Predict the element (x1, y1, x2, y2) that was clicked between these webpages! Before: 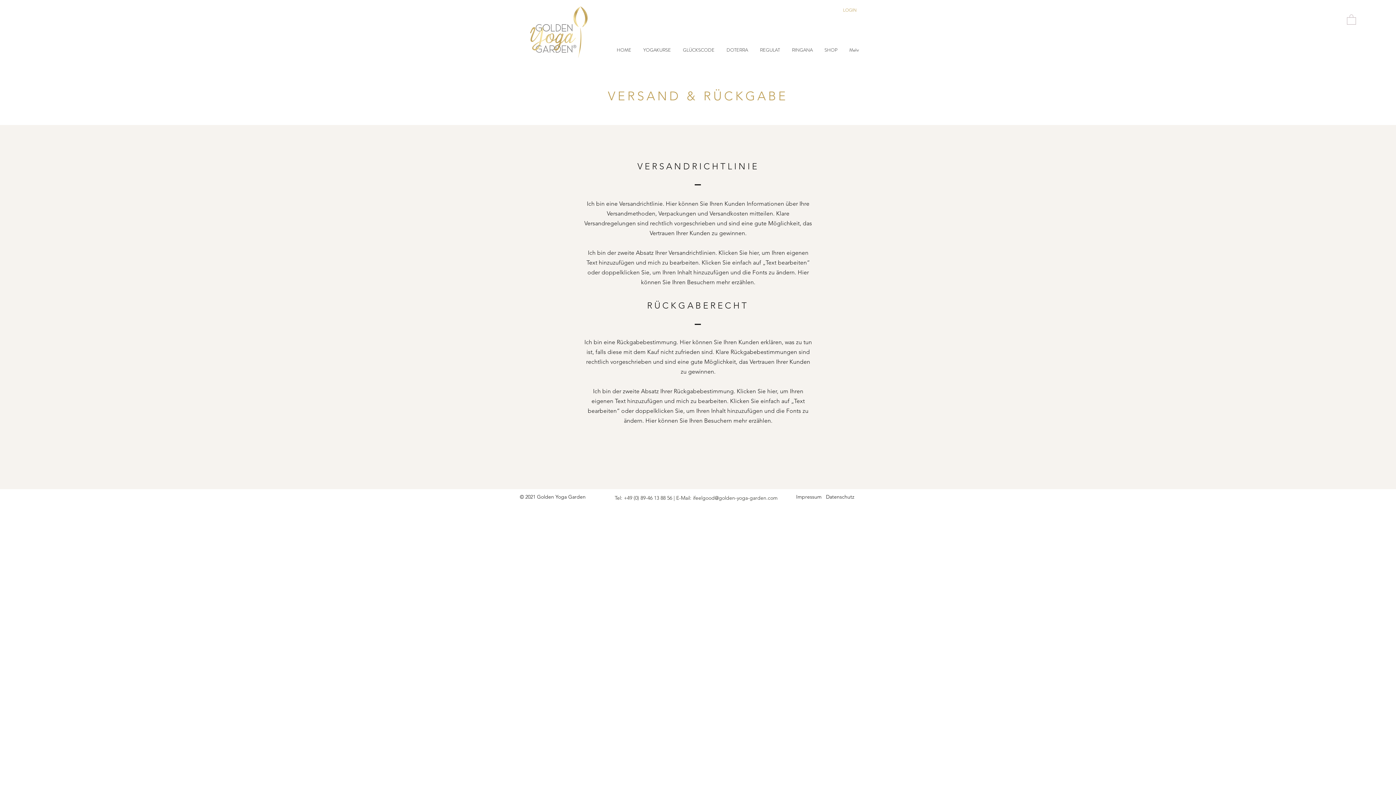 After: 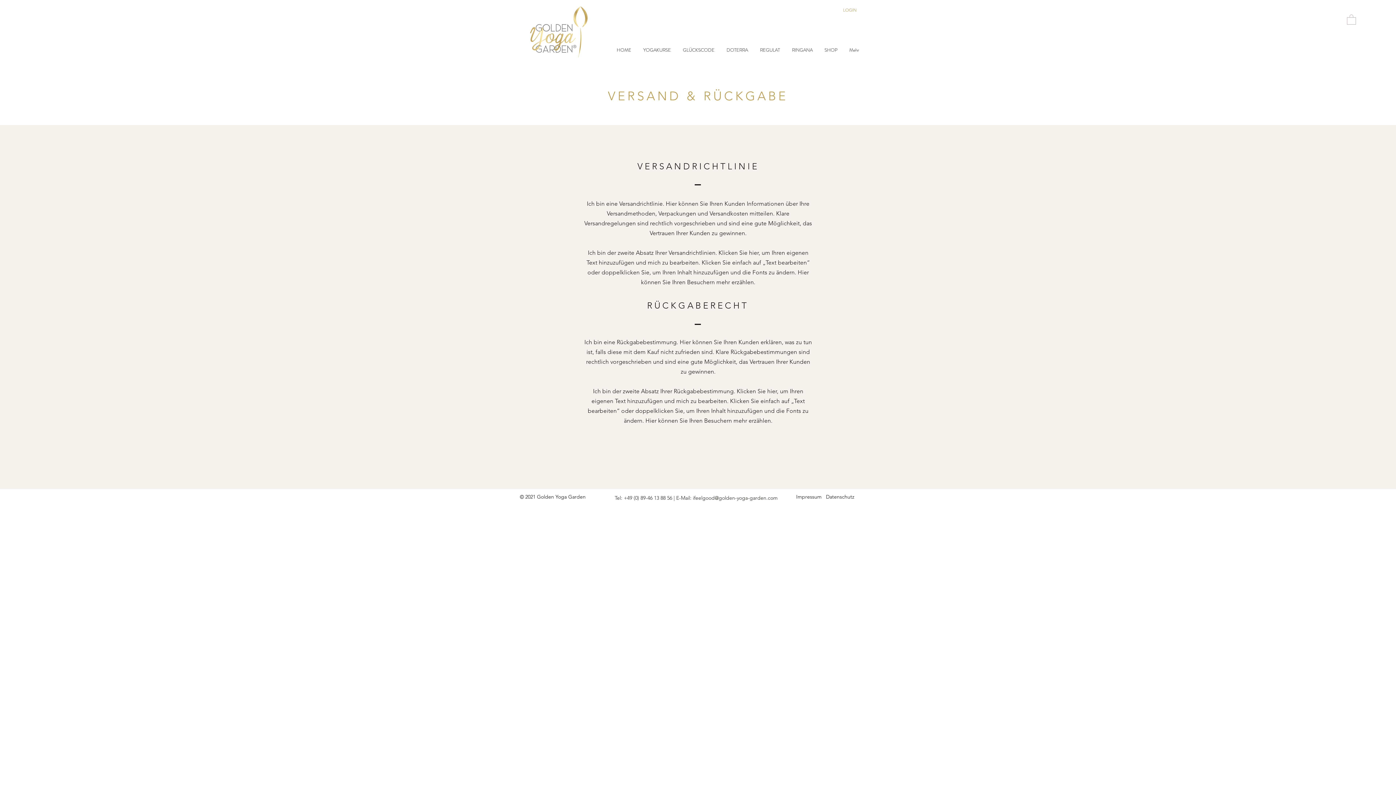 Action: bbox: (1347, 13, 1356, 24)